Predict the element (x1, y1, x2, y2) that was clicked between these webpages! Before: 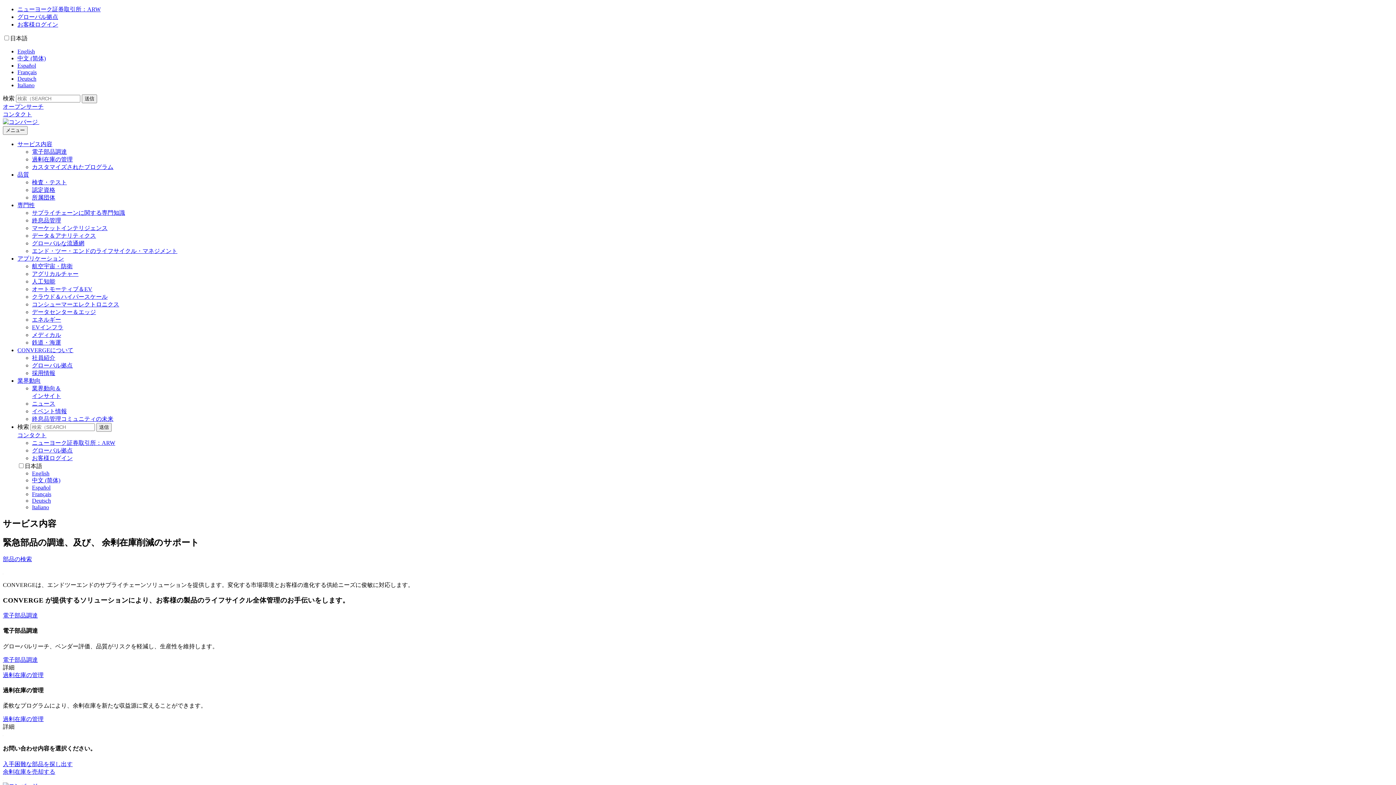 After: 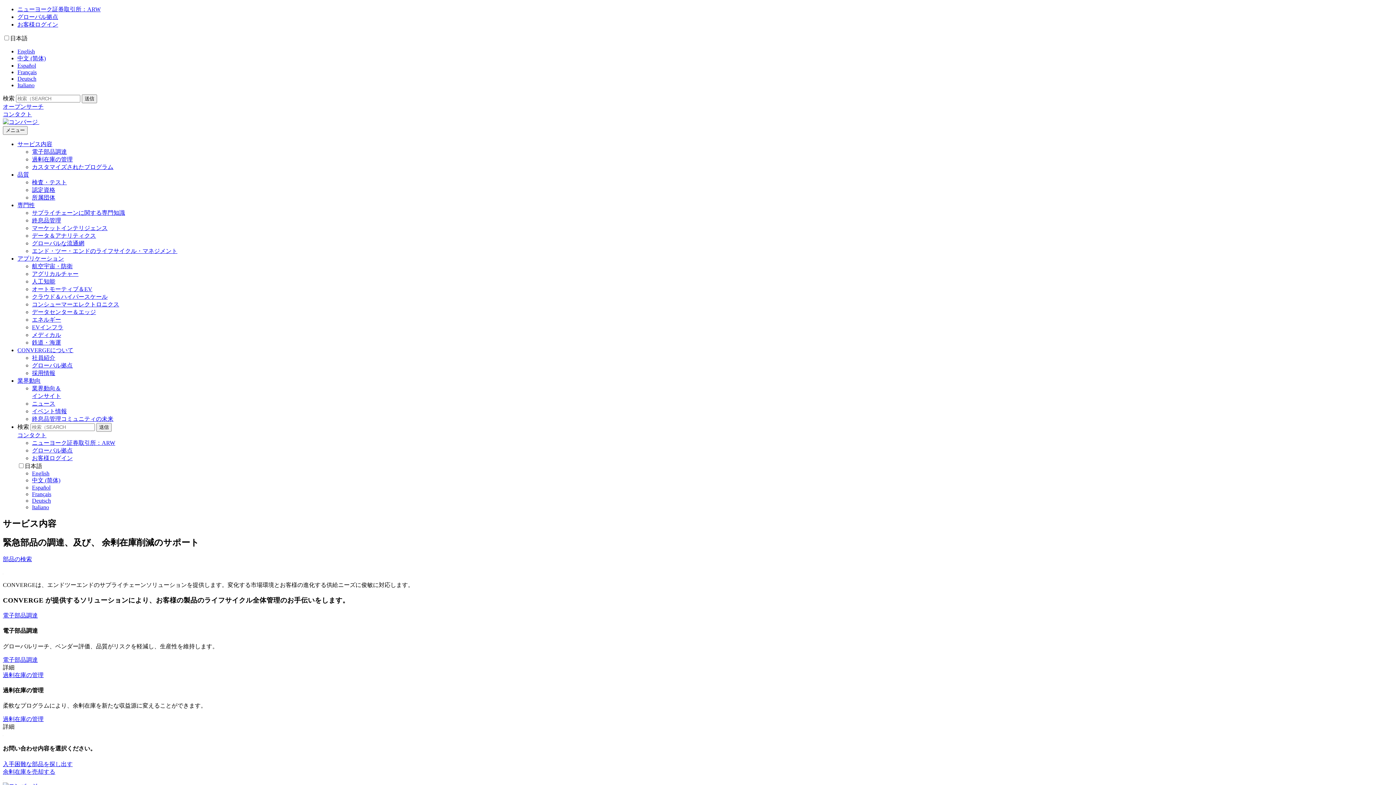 Action: label: お客様ログイン bbox: (17, 21, 58, 27)